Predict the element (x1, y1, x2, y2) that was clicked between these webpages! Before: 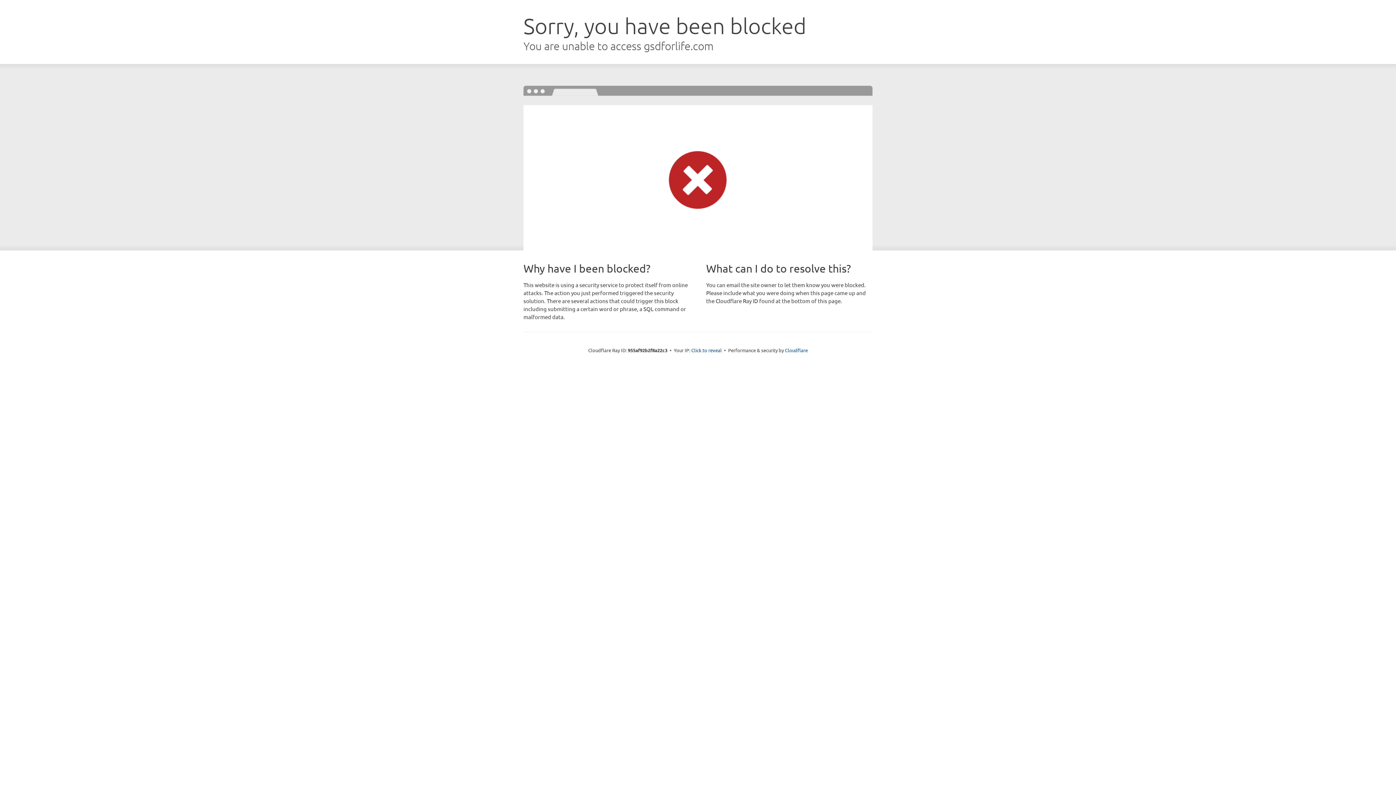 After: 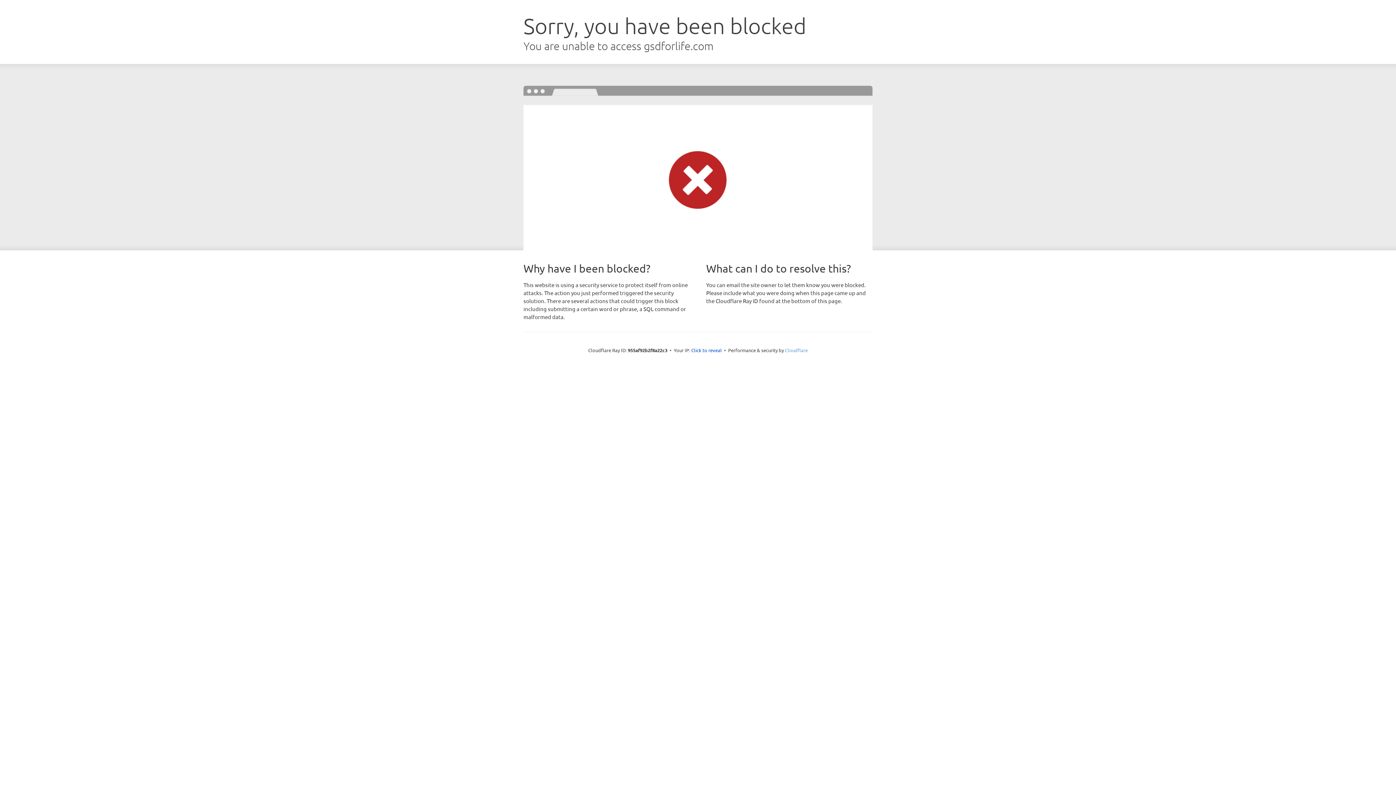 Action: bbox: (785, 347, 808, 353) label: Cloudflare